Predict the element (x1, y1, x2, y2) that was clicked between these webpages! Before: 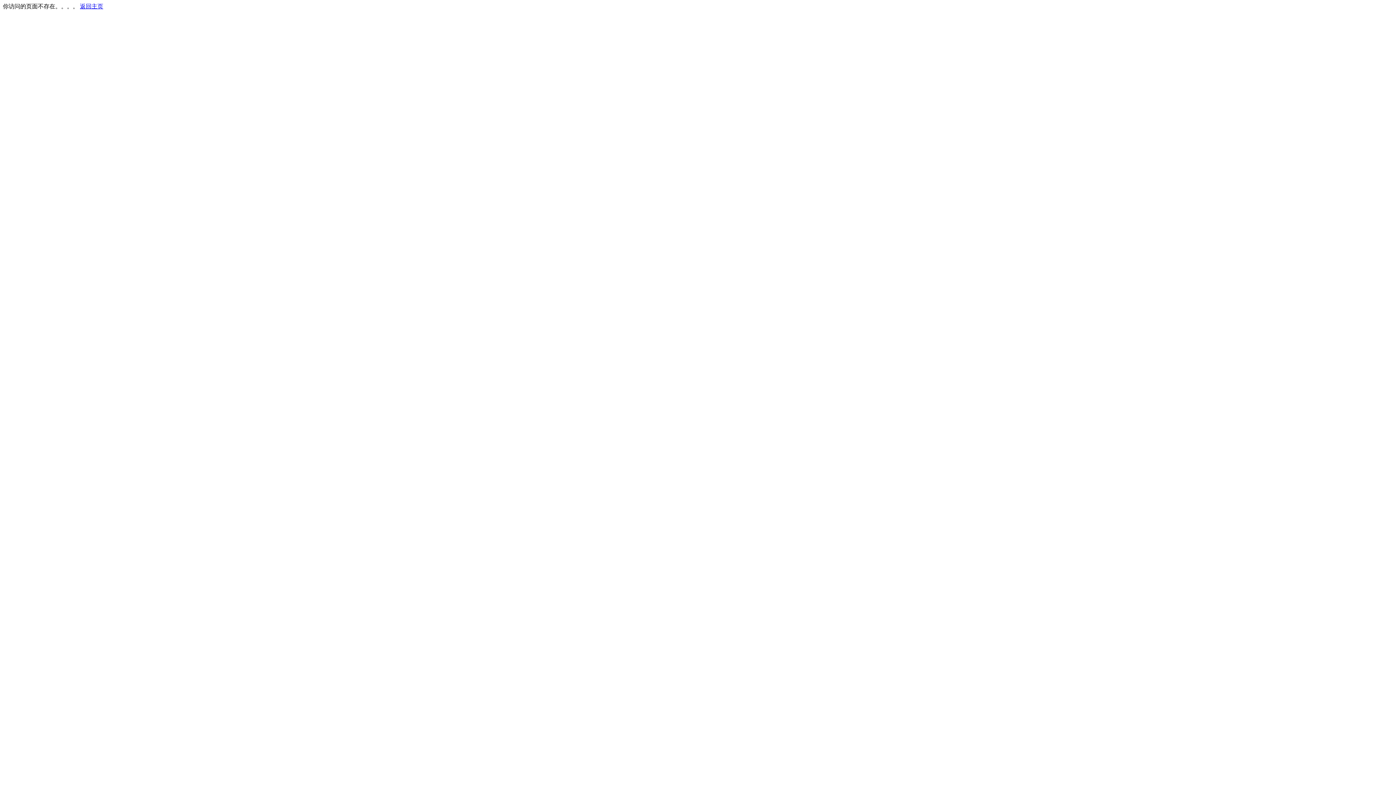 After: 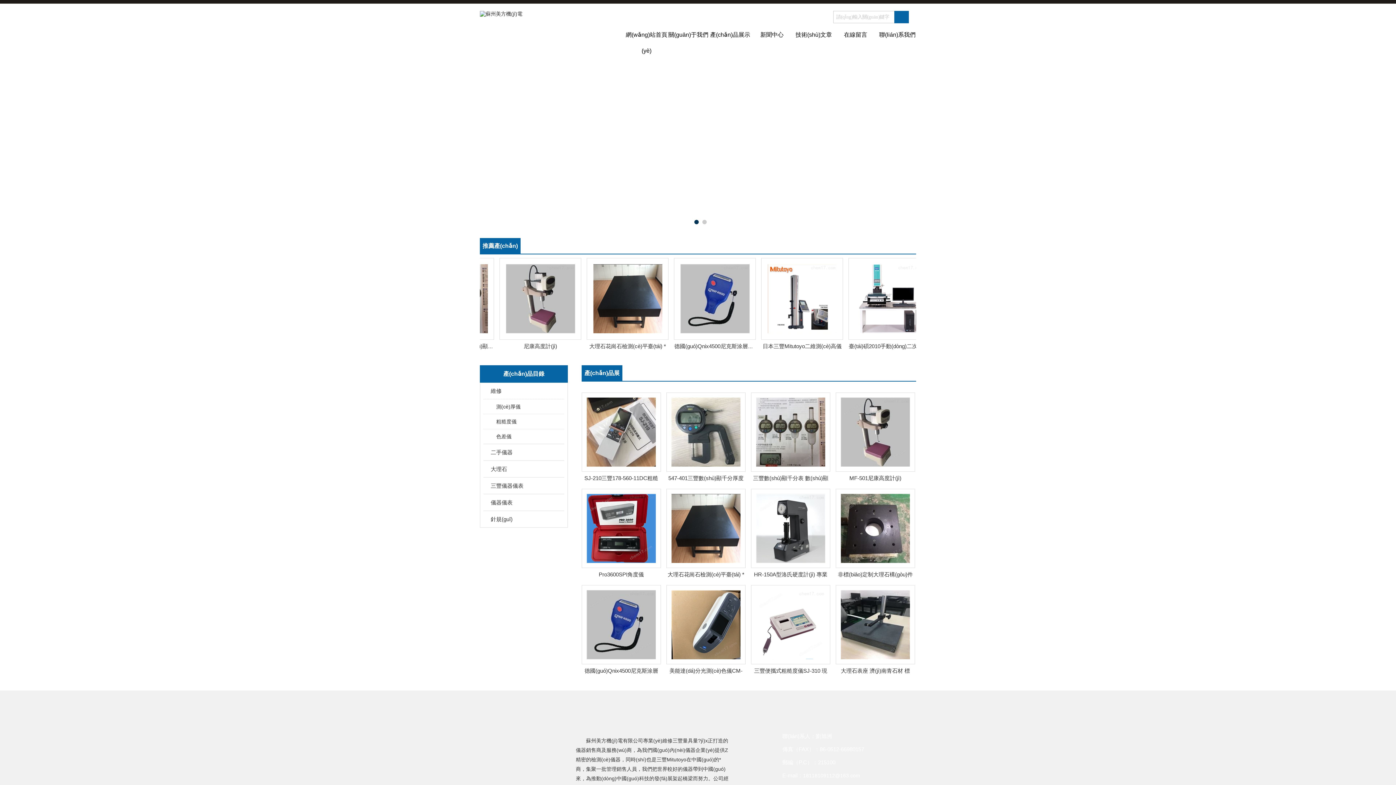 Action: bbox: (80, 3, 103, 9) label: 返回主页